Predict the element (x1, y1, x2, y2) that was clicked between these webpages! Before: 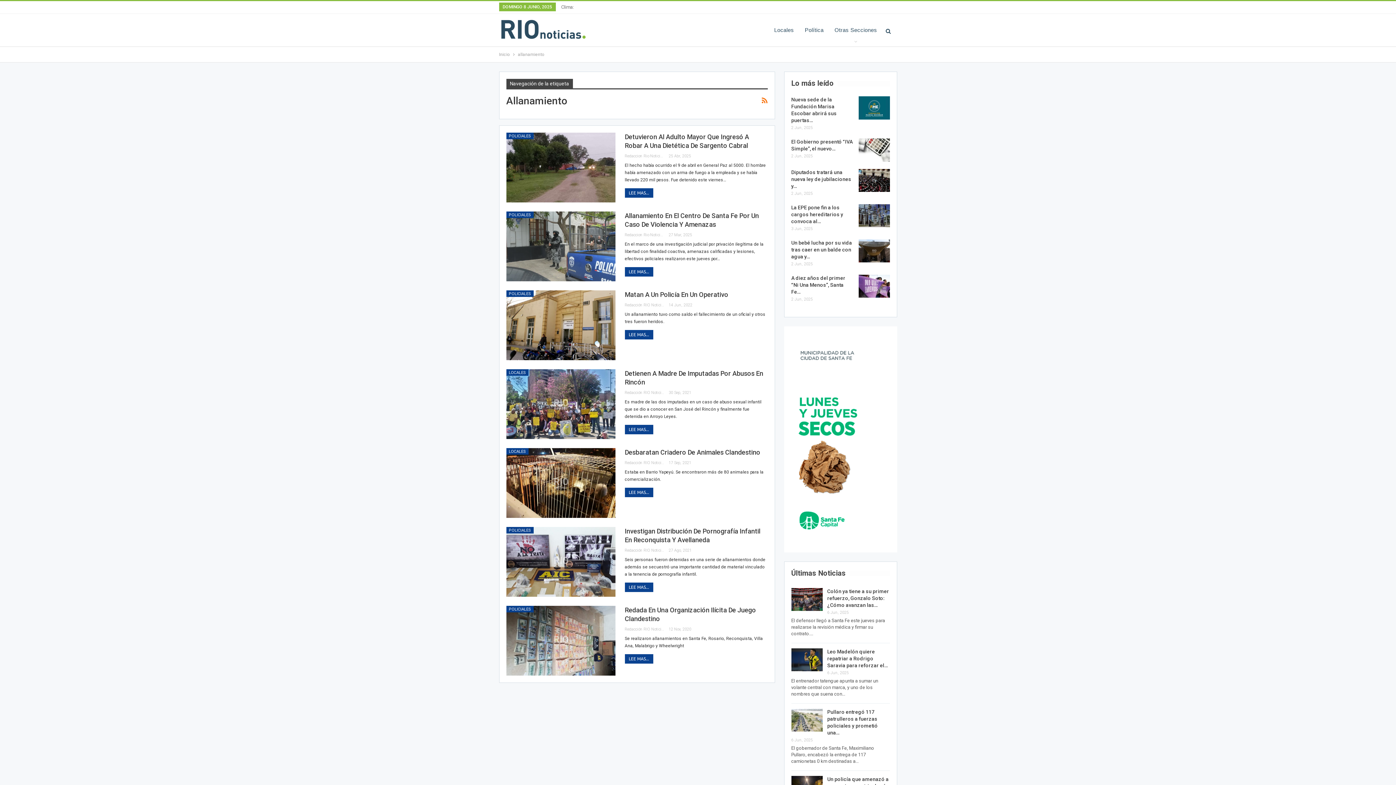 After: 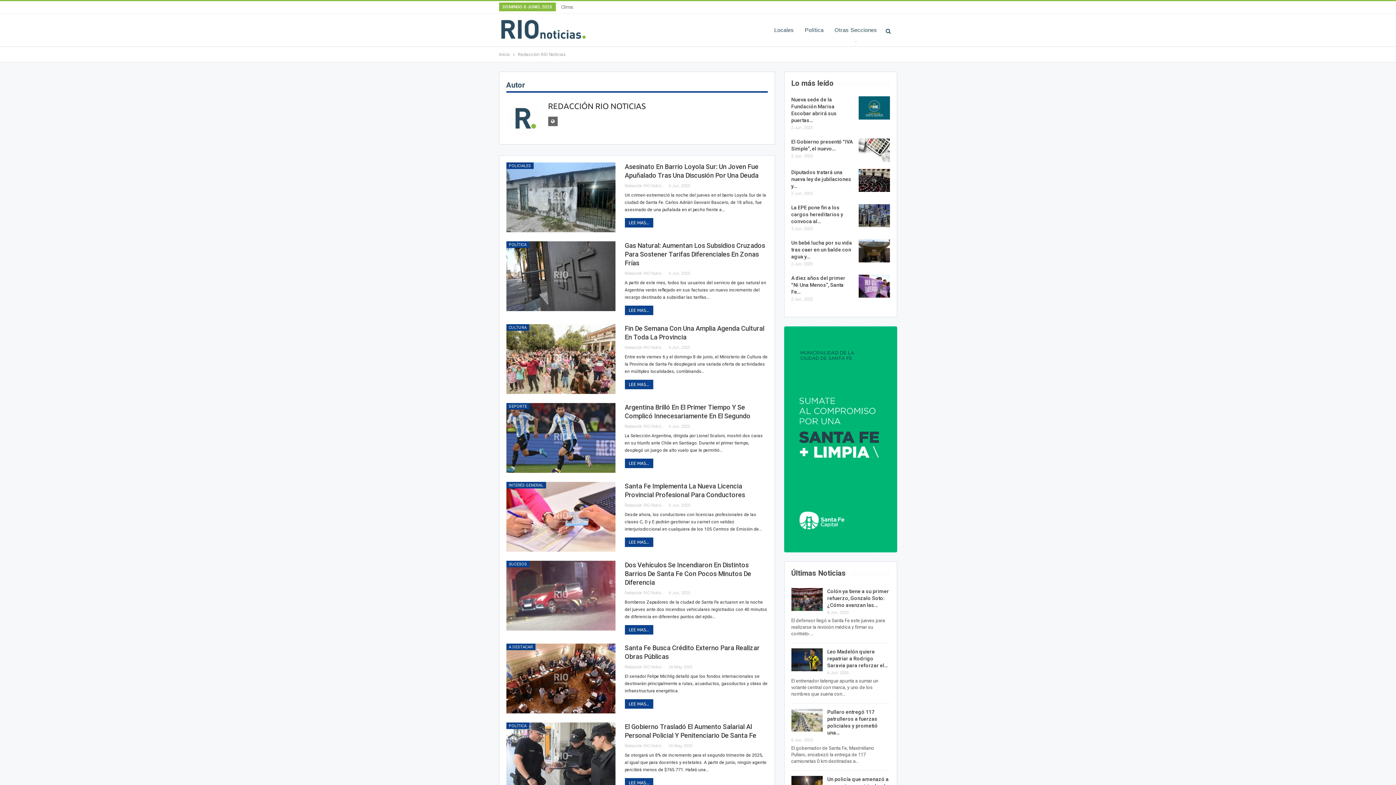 Action: bbox: (624, 627, 668, 631) label: Redacción RIO Noticias  